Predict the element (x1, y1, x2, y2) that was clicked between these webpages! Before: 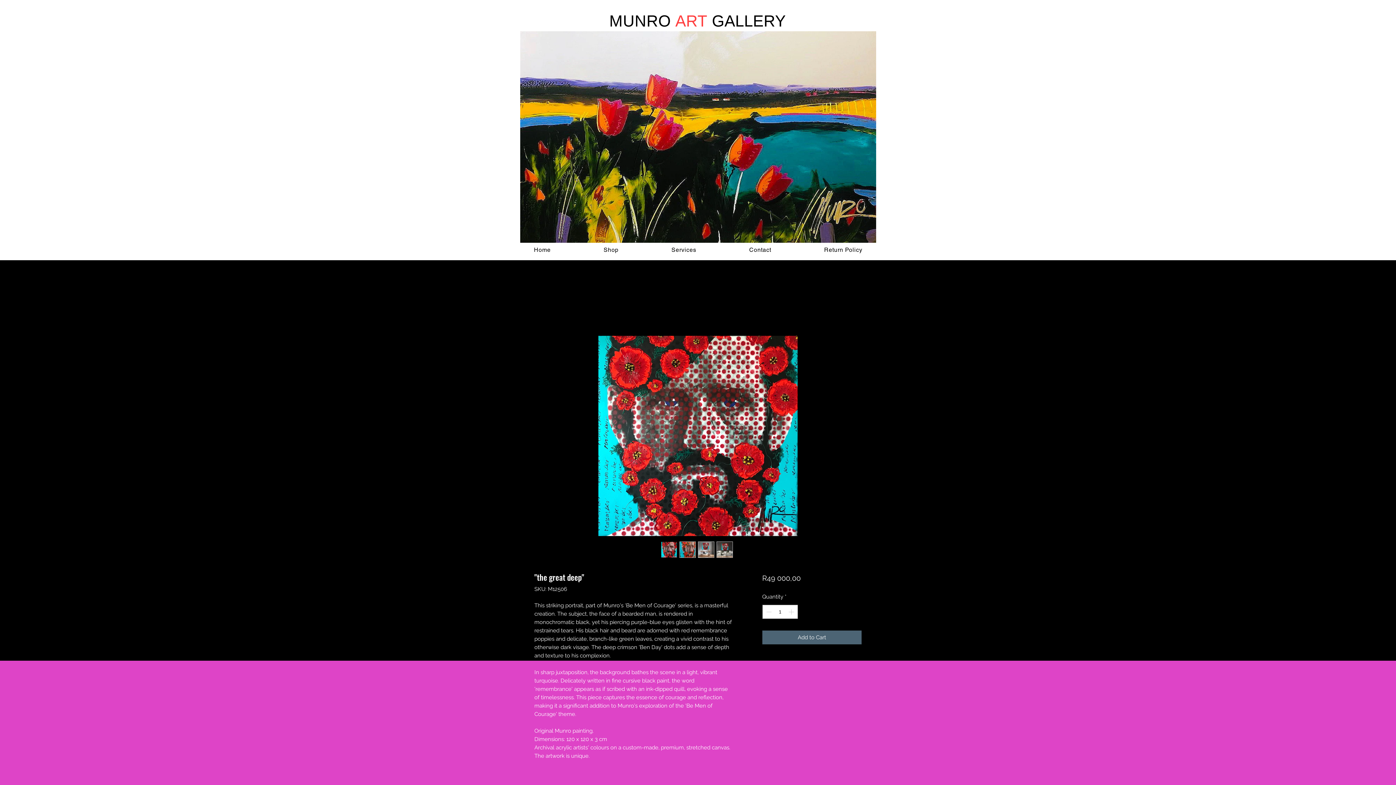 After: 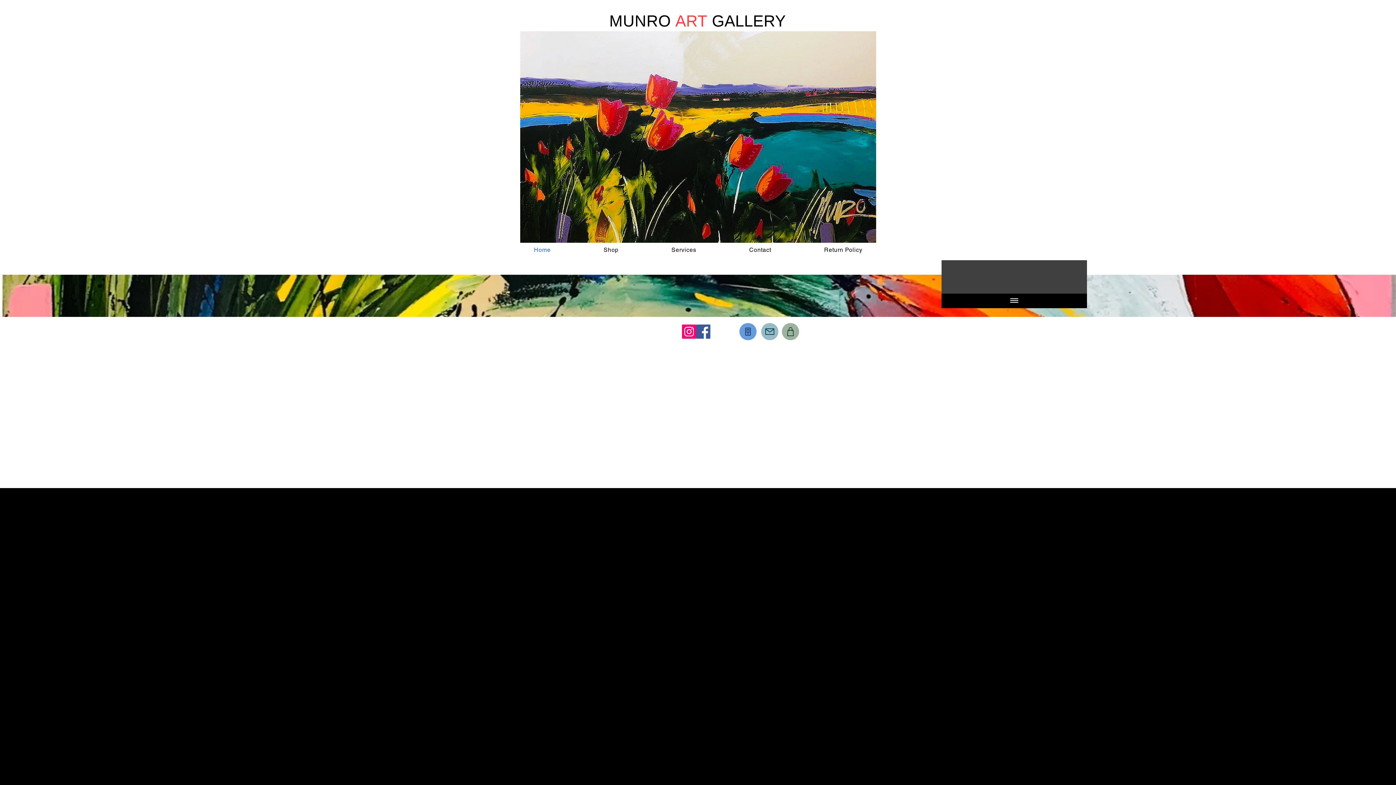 Action: label: Home bbox: (520, 242, 564, 257)